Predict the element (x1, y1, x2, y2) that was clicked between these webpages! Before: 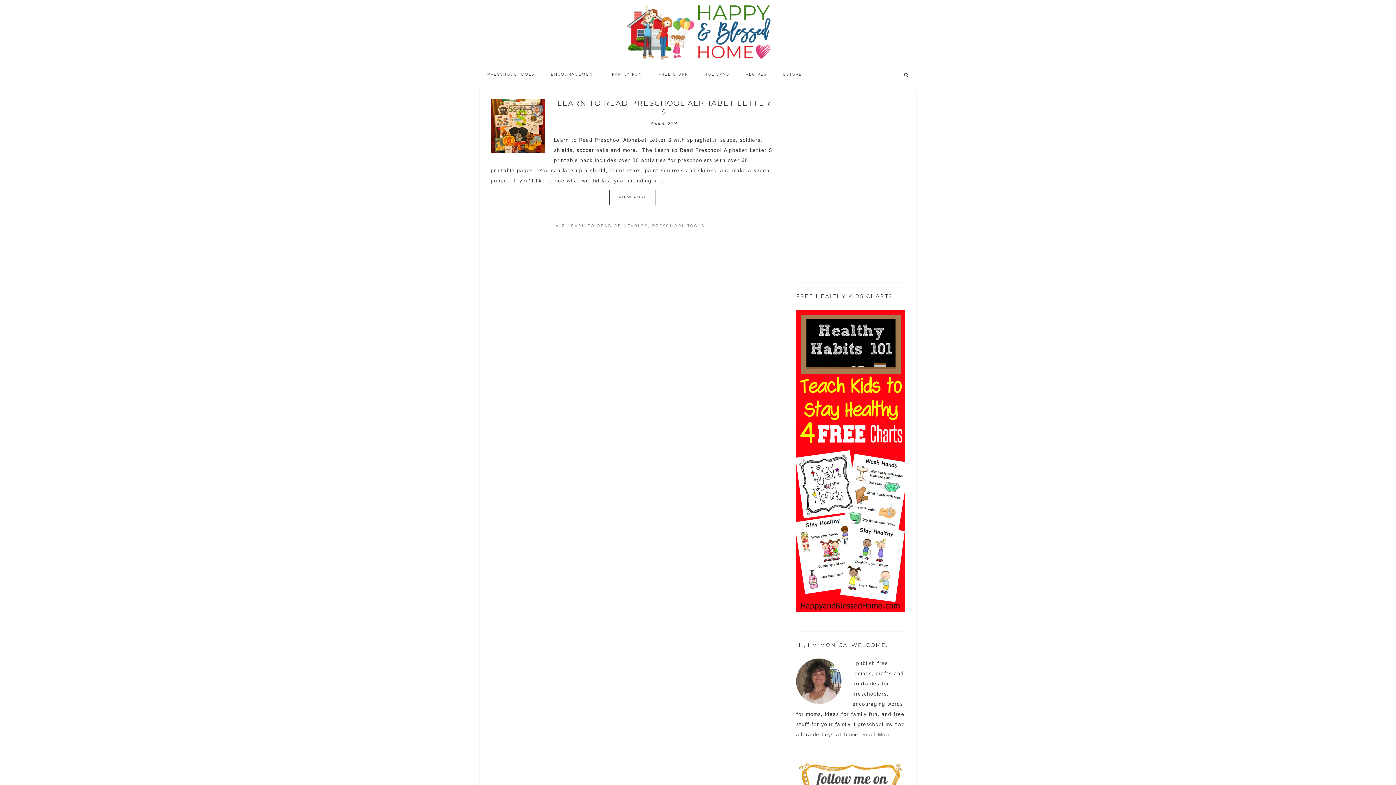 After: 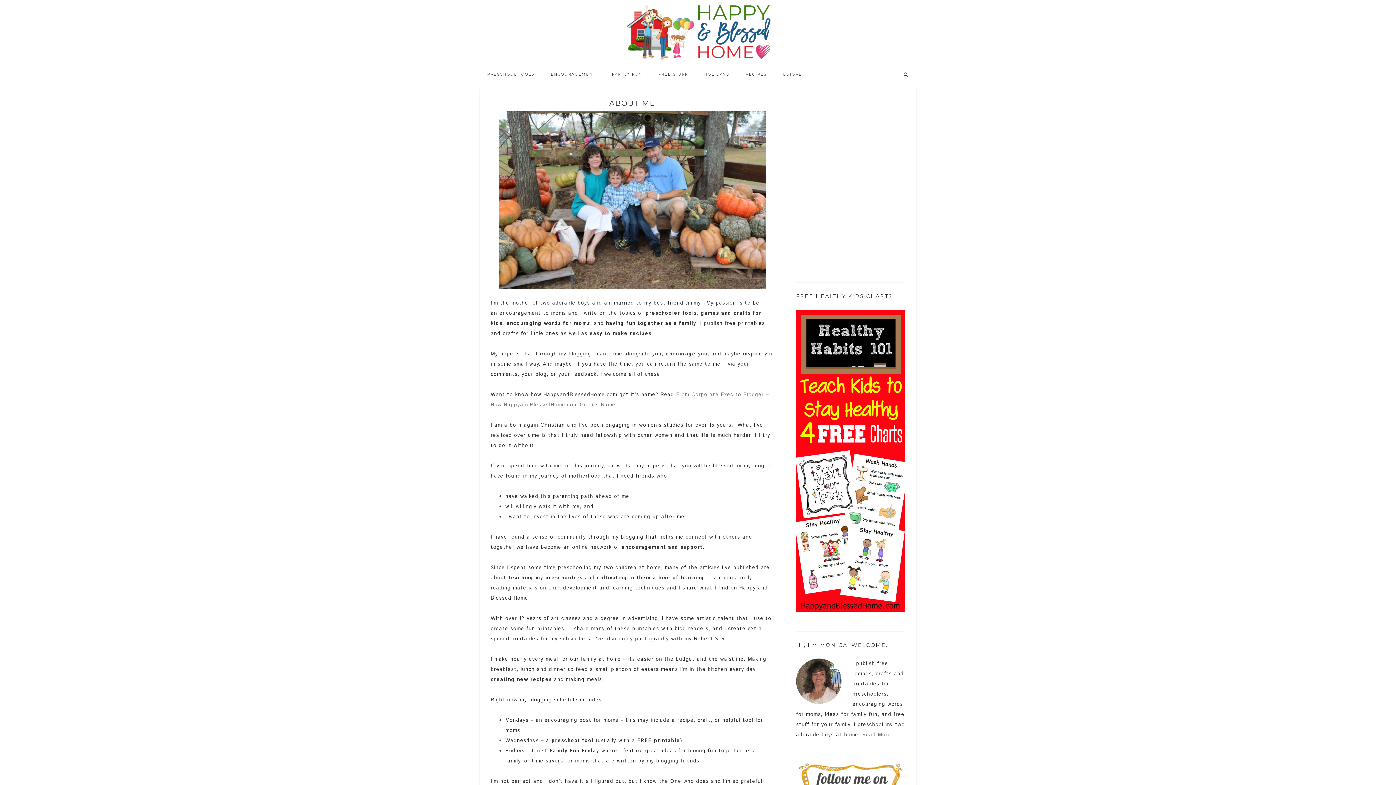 Action: bbox: (862, 731, 891, 738) label: Read More